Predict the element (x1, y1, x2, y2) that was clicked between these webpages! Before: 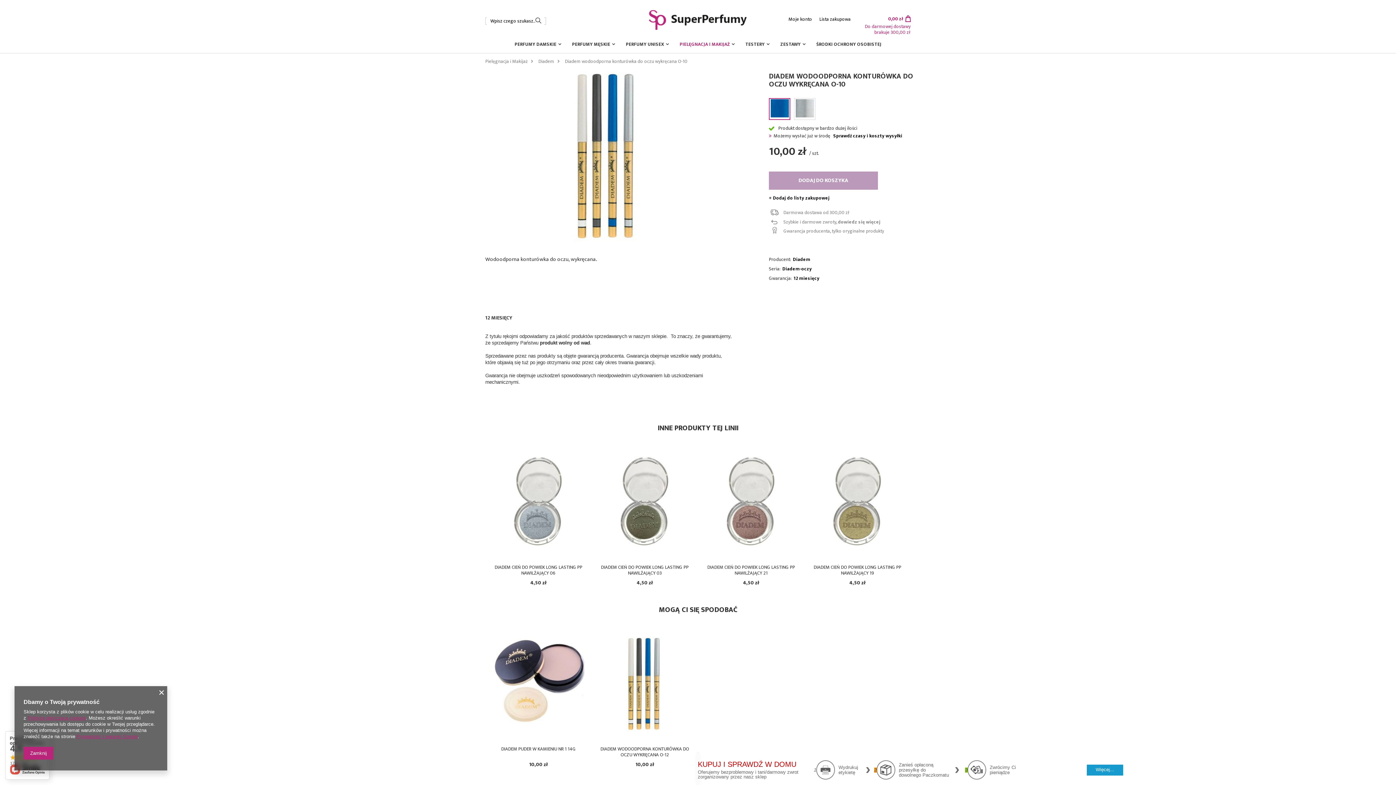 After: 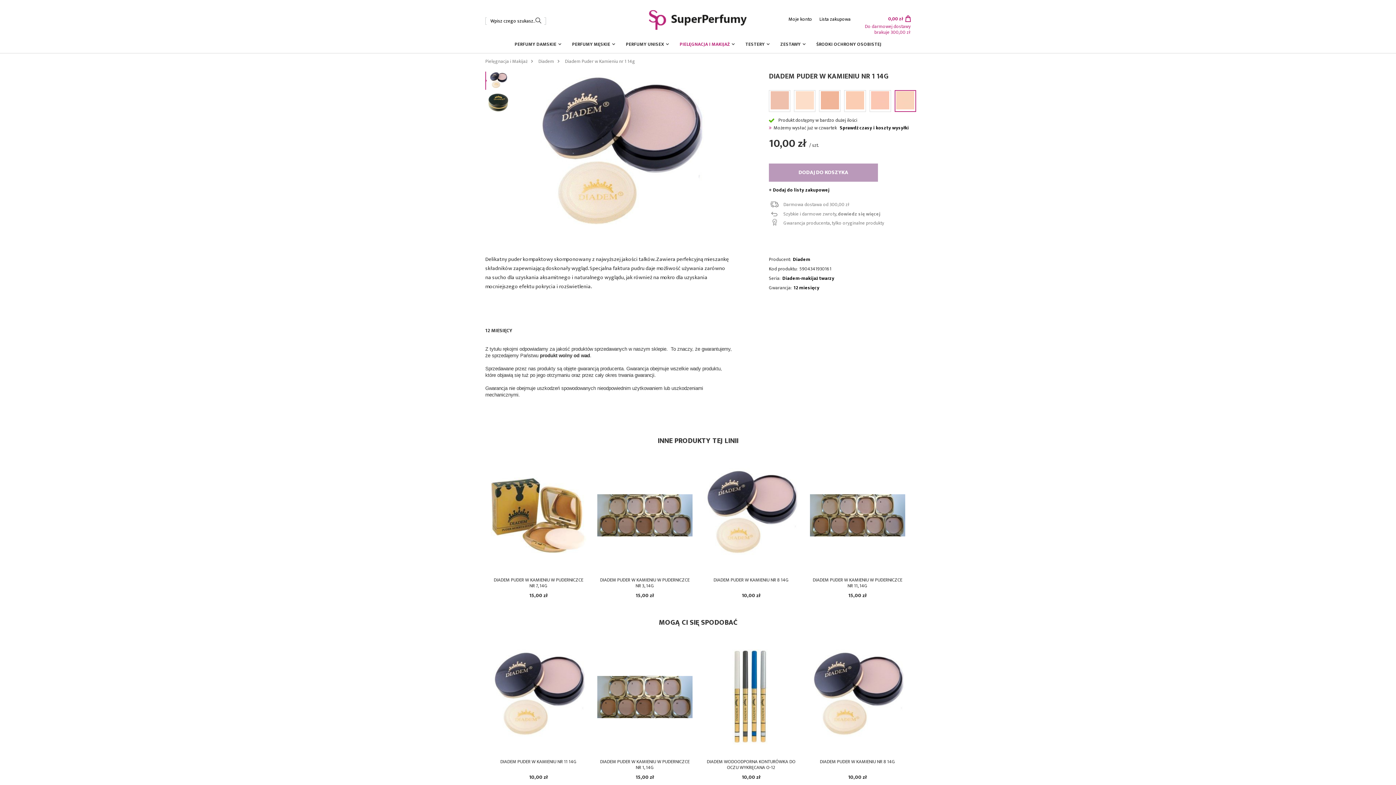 Action: bbox: (490, 626, 586, 742)